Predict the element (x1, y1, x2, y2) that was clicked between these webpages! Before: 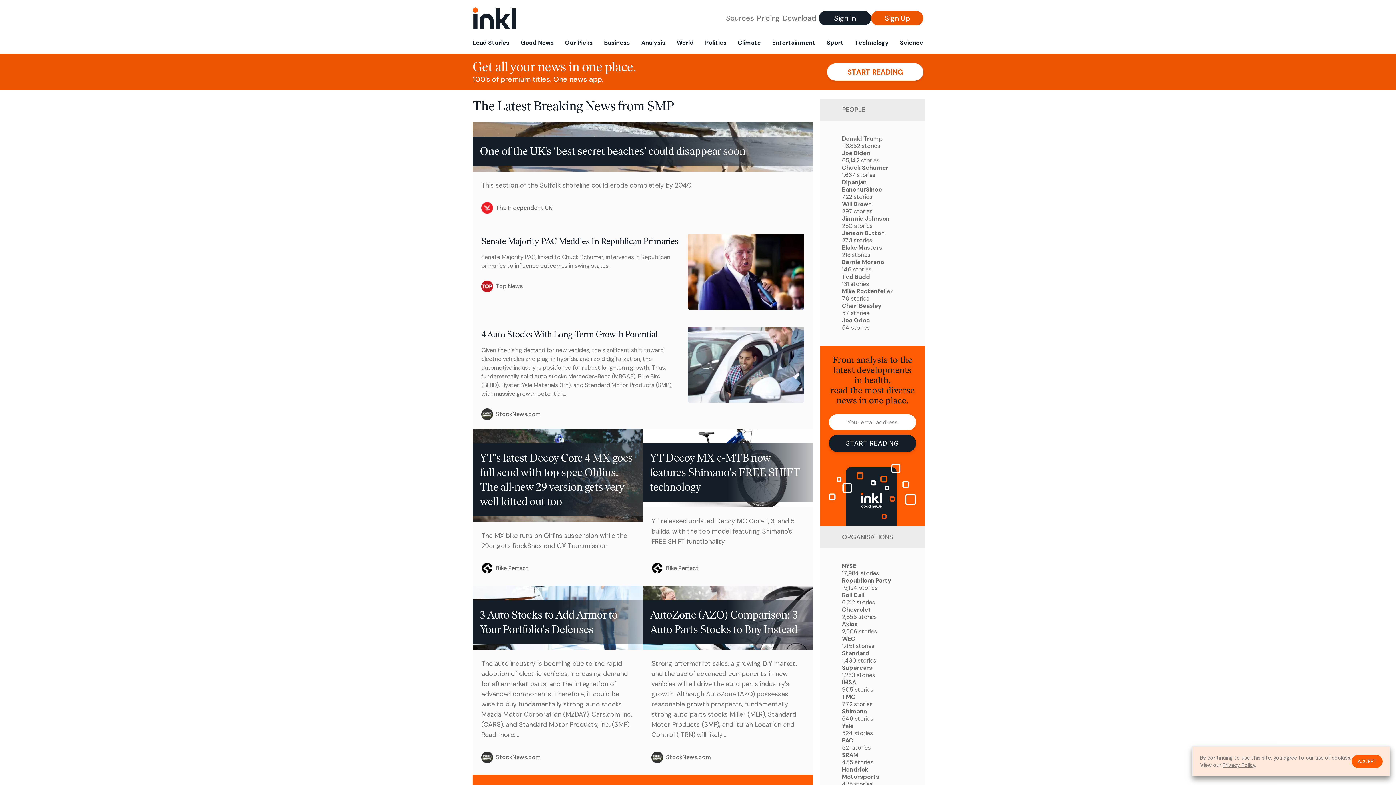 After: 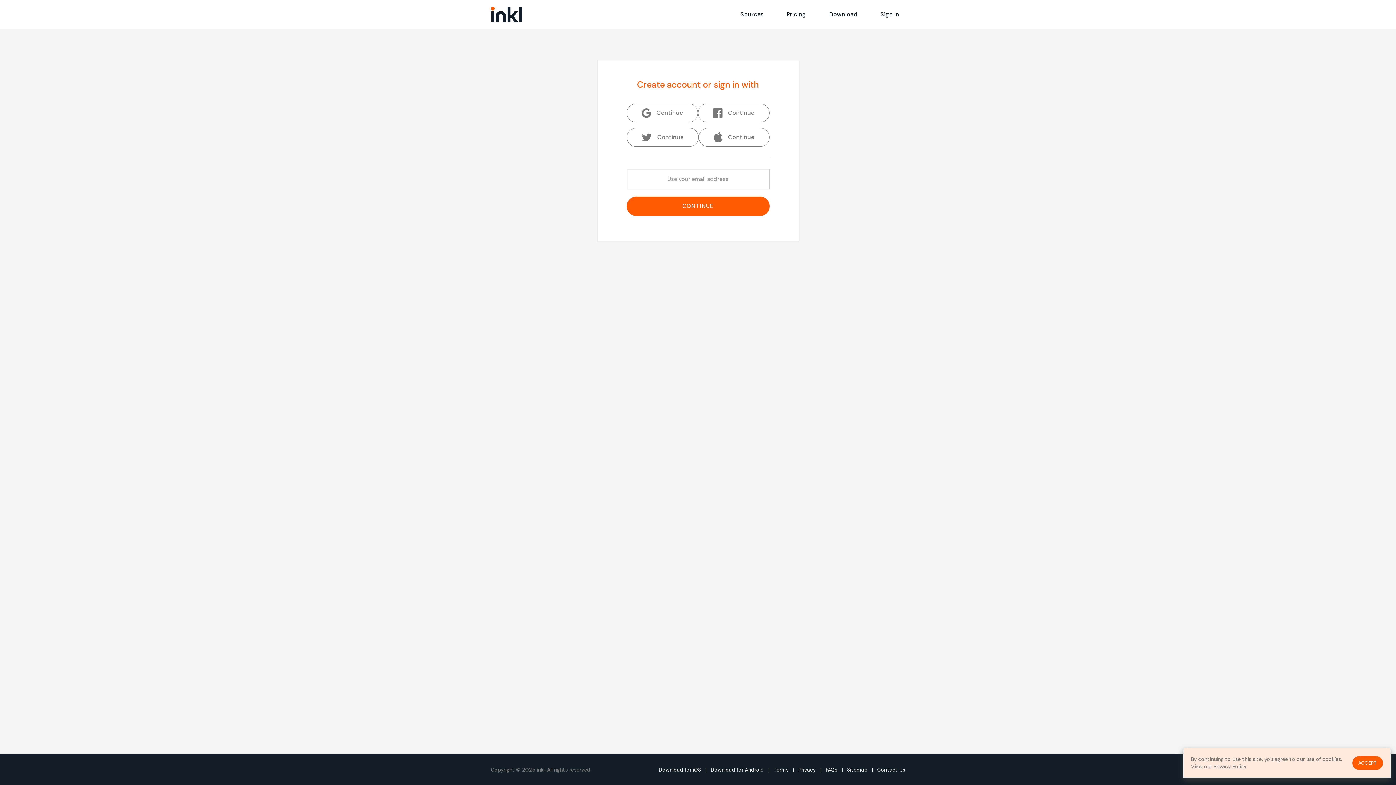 Action: bbox: (818, 10, 871, 25) label: Sign In